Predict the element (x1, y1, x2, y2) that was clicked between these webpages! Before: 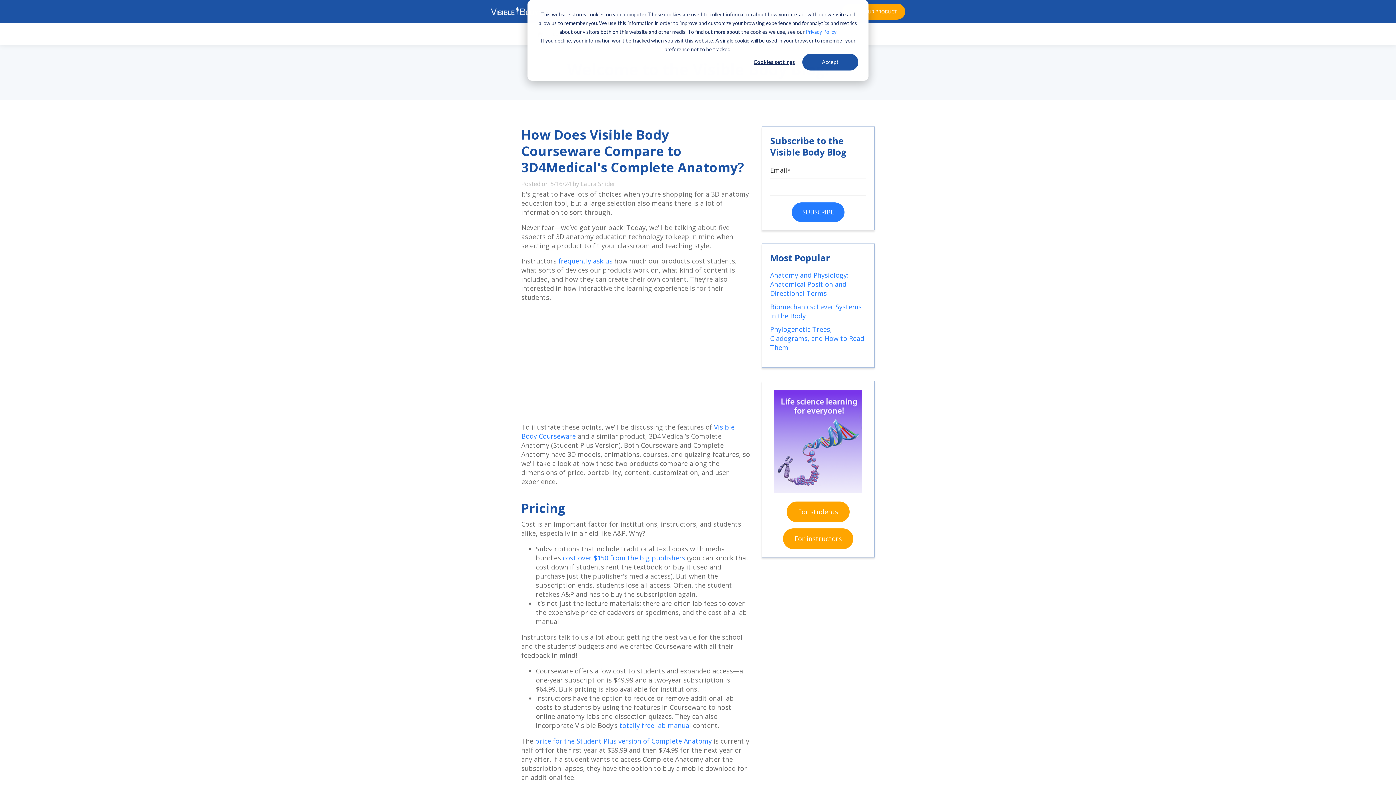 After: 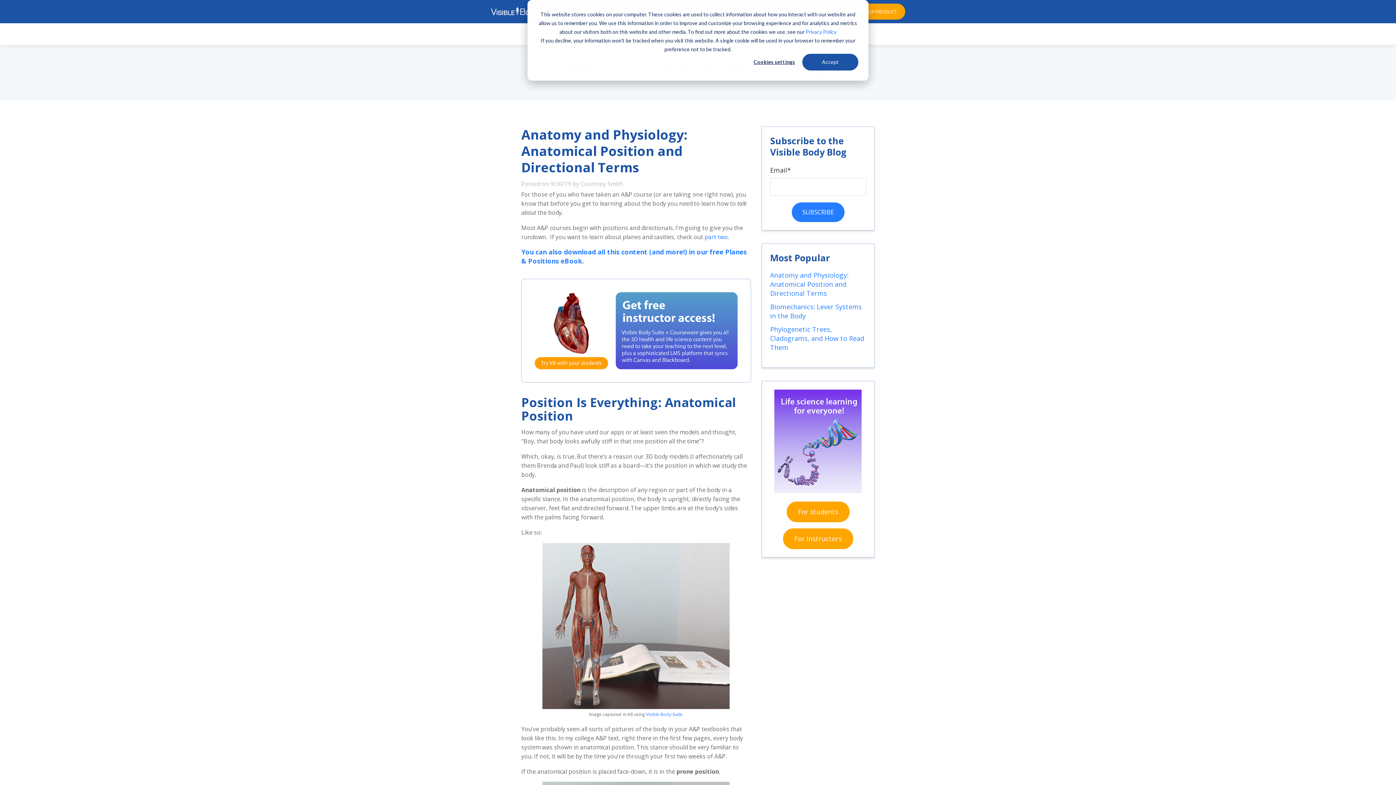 Action: label: Anatomy and Physiology: Anatomical Position and Directional Terms bbox: (770, 270, 866, 299)